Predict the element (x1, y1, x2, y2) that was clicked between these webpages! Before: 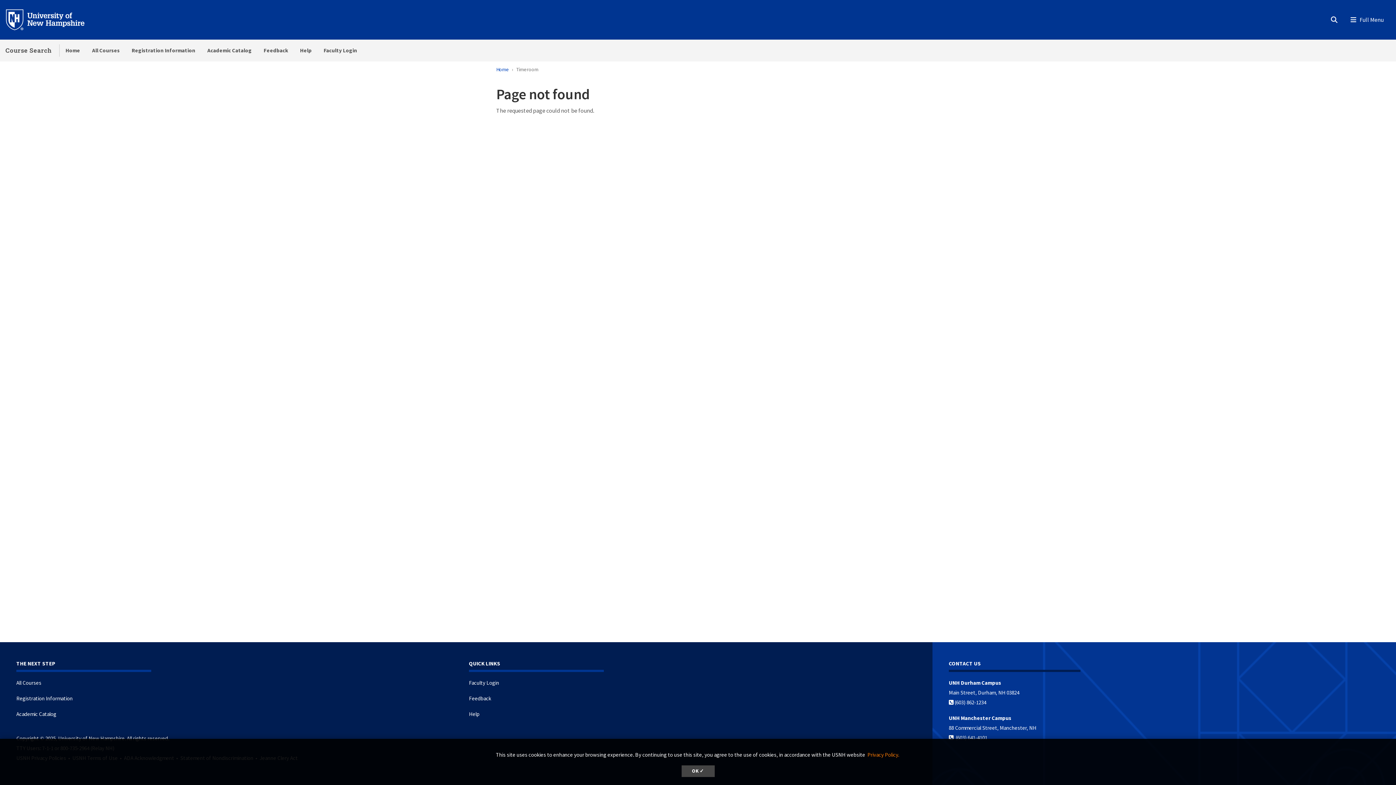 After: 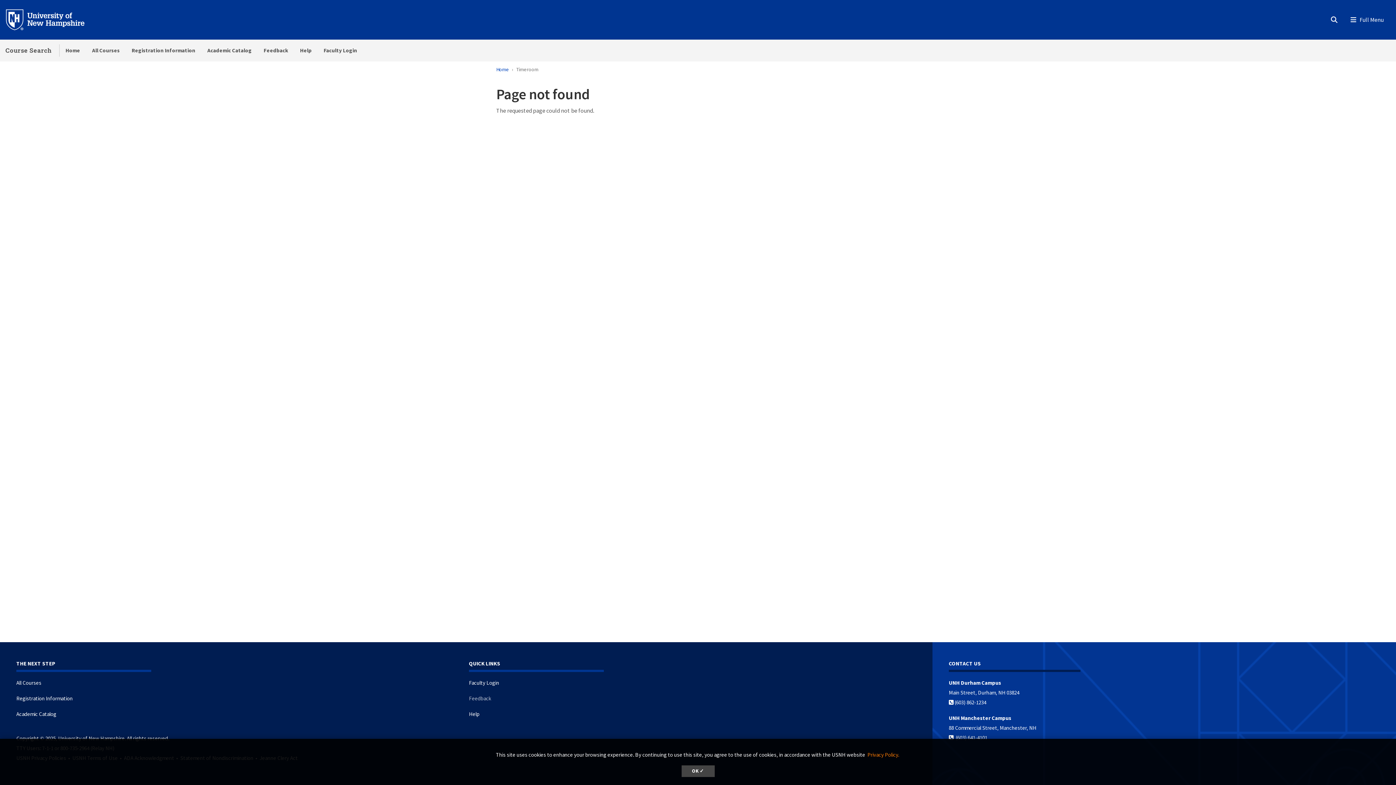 Action: label: Feedback bbox: (469, 695, 491, 702)